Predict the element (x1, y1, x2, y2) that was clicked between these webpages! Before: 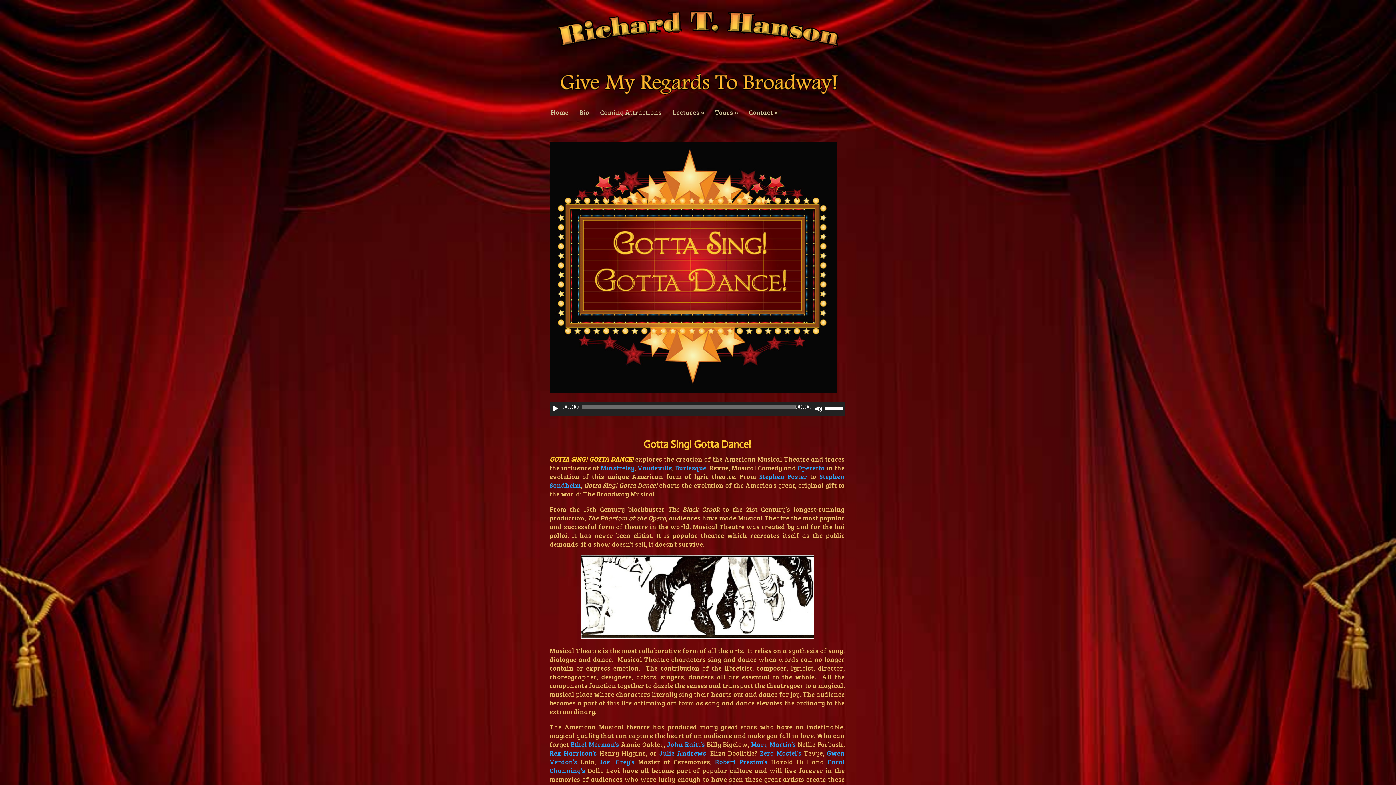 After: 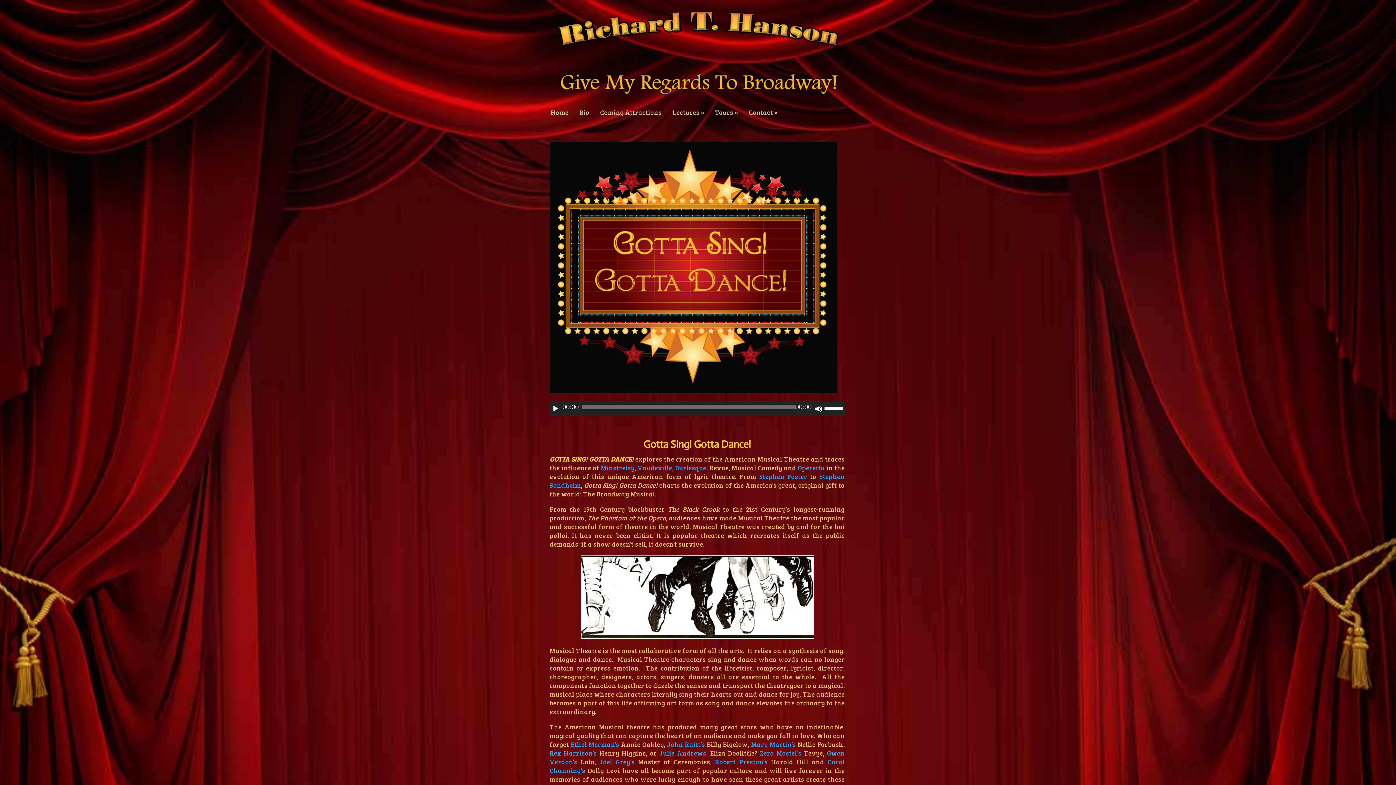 Action: label: Robert Preston’s  bbox: (715, 757, 771, 770)